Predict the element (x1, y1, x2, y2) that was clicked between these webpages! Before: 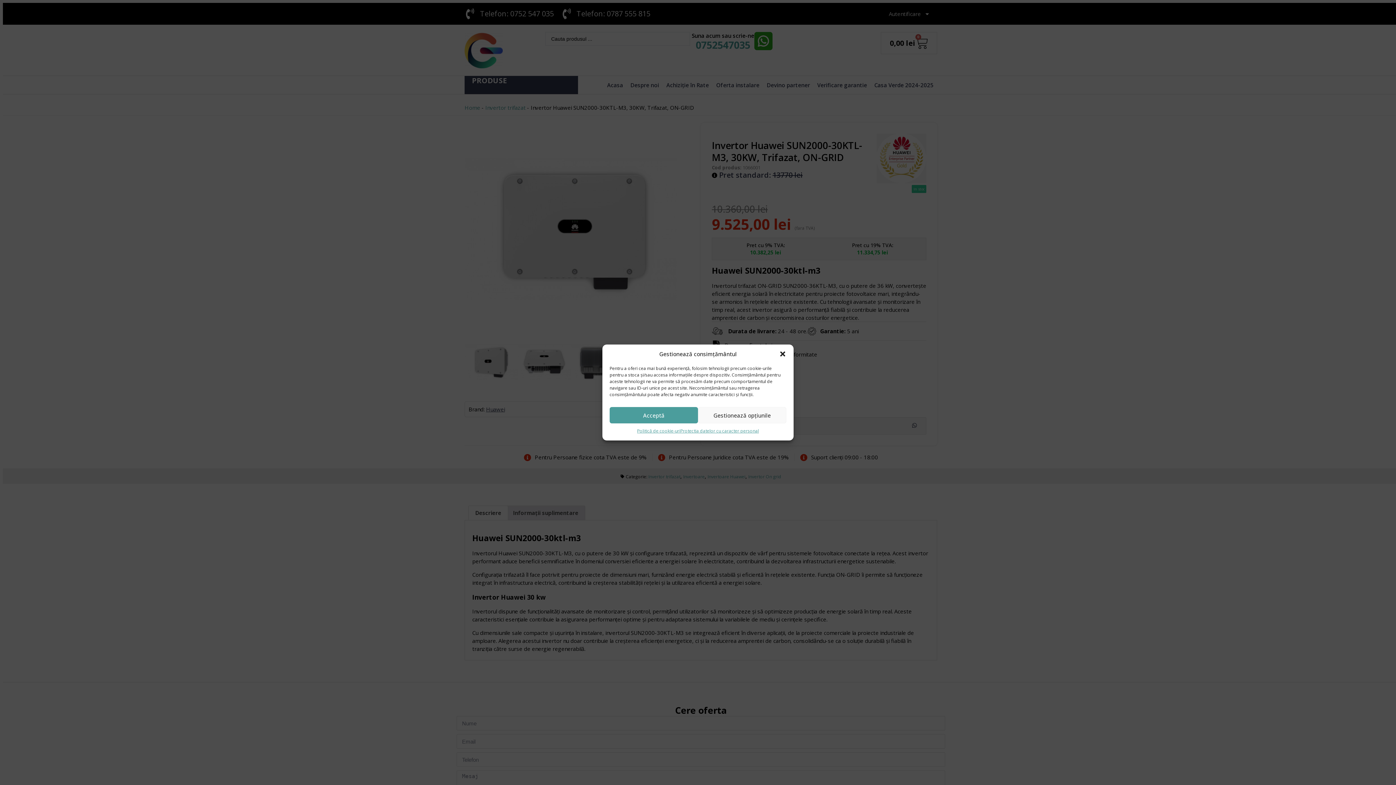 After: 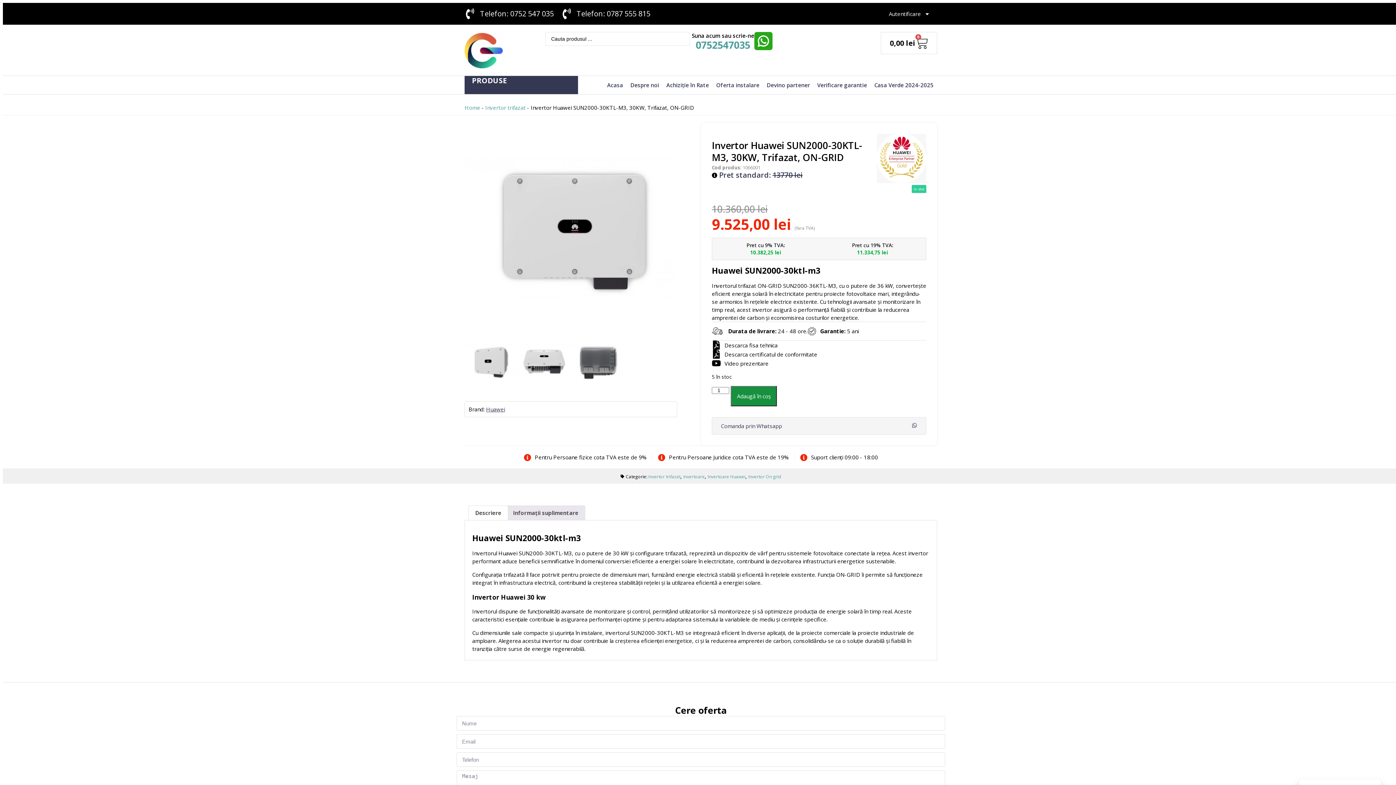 Action: label: Acceptă bbox: (609, 407, 698, 423)